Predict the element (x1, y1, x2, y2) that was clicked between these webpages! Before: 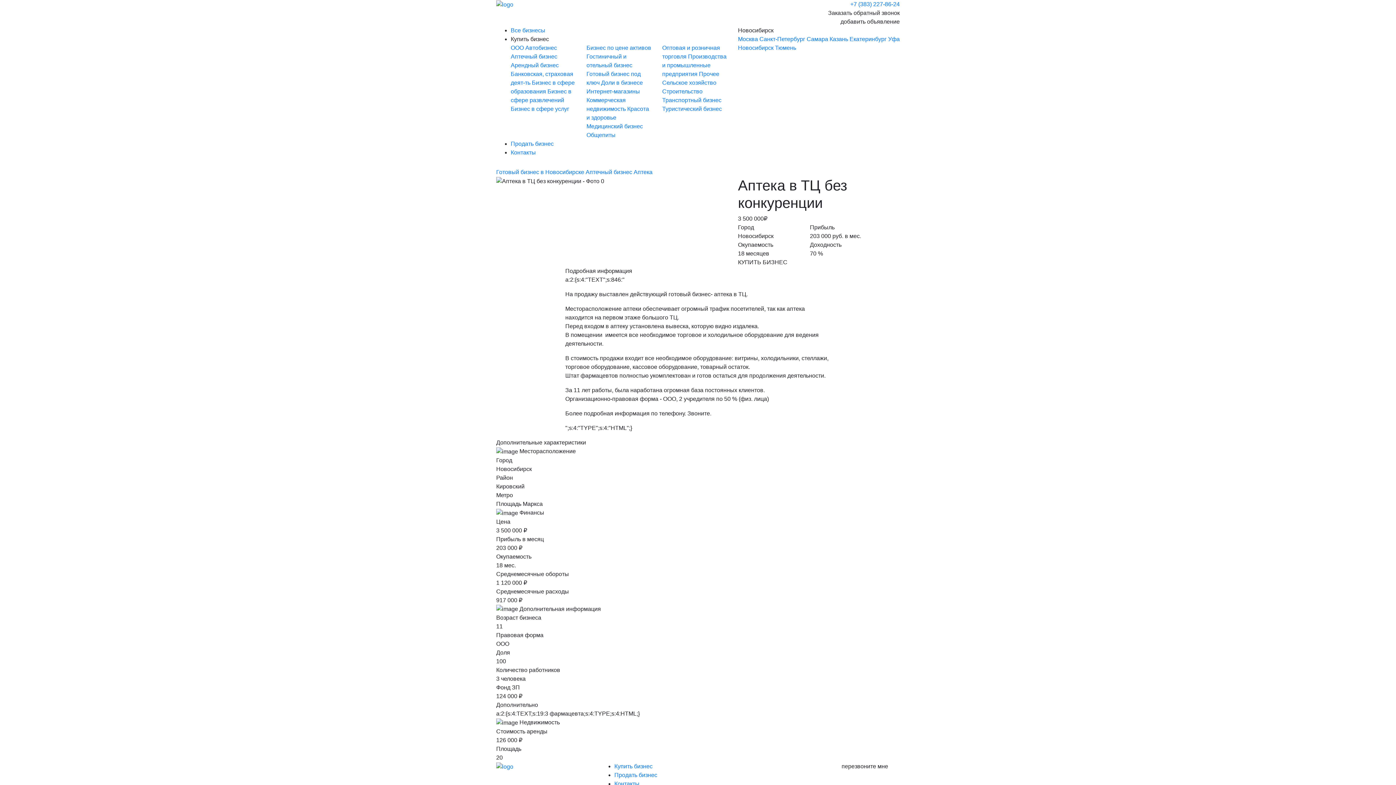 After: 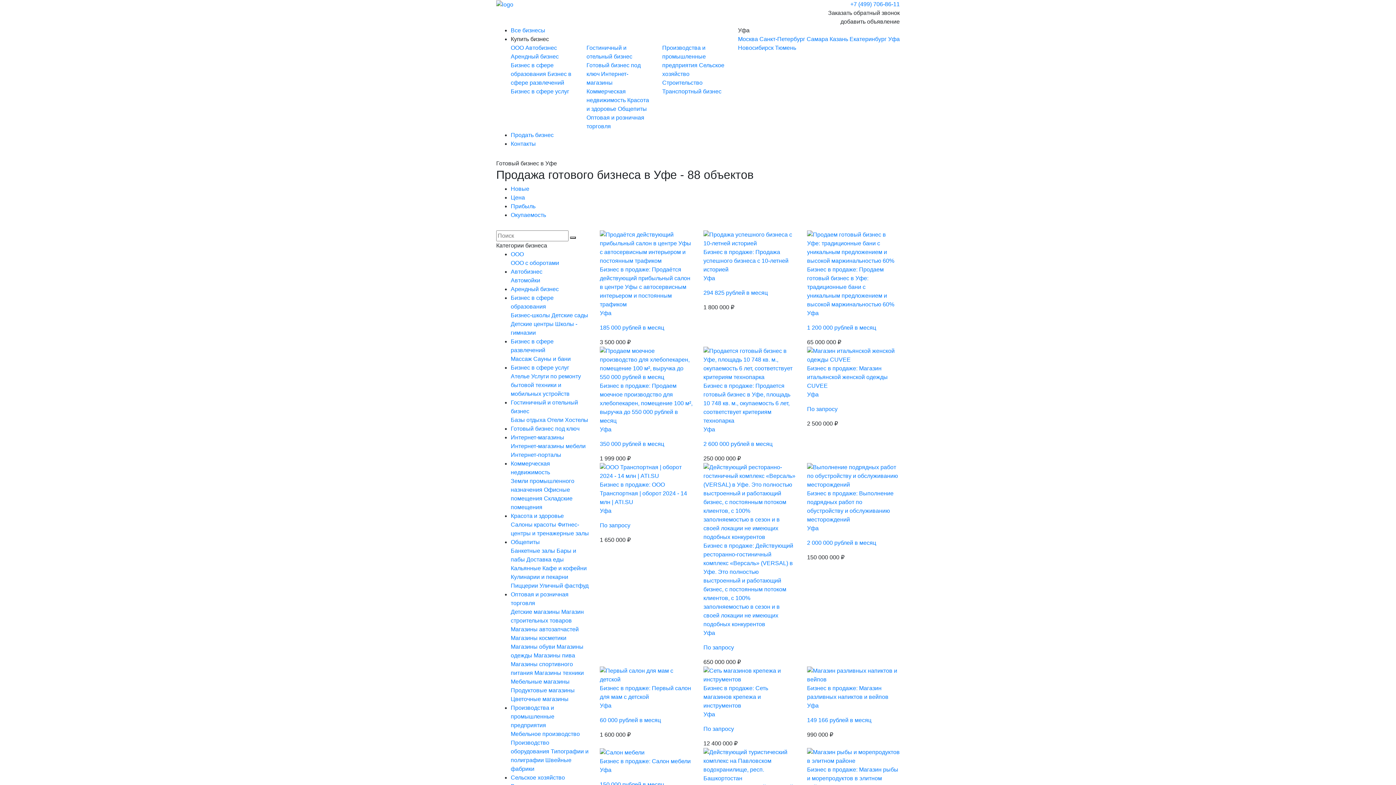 Action: label: Уфа bbox: (888, 36, 900, 42)